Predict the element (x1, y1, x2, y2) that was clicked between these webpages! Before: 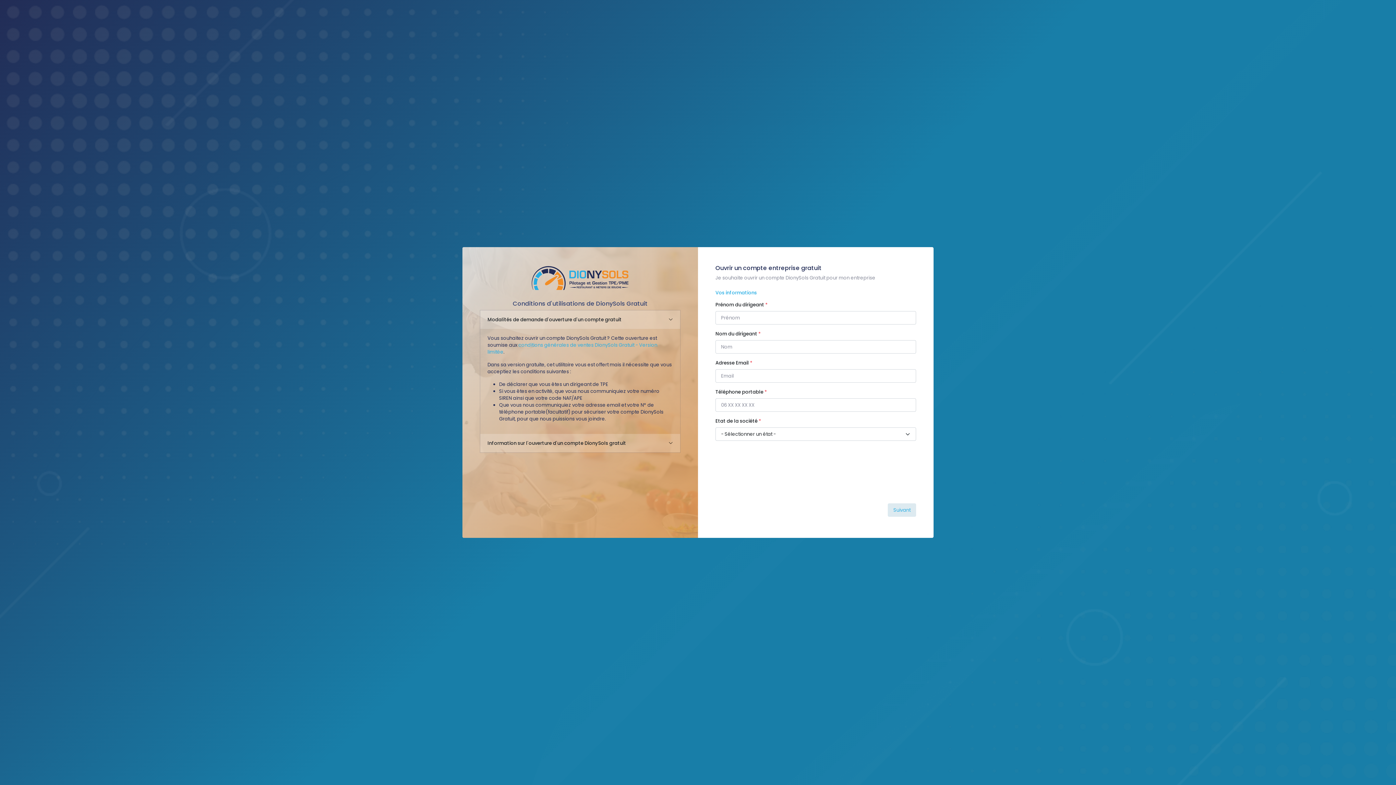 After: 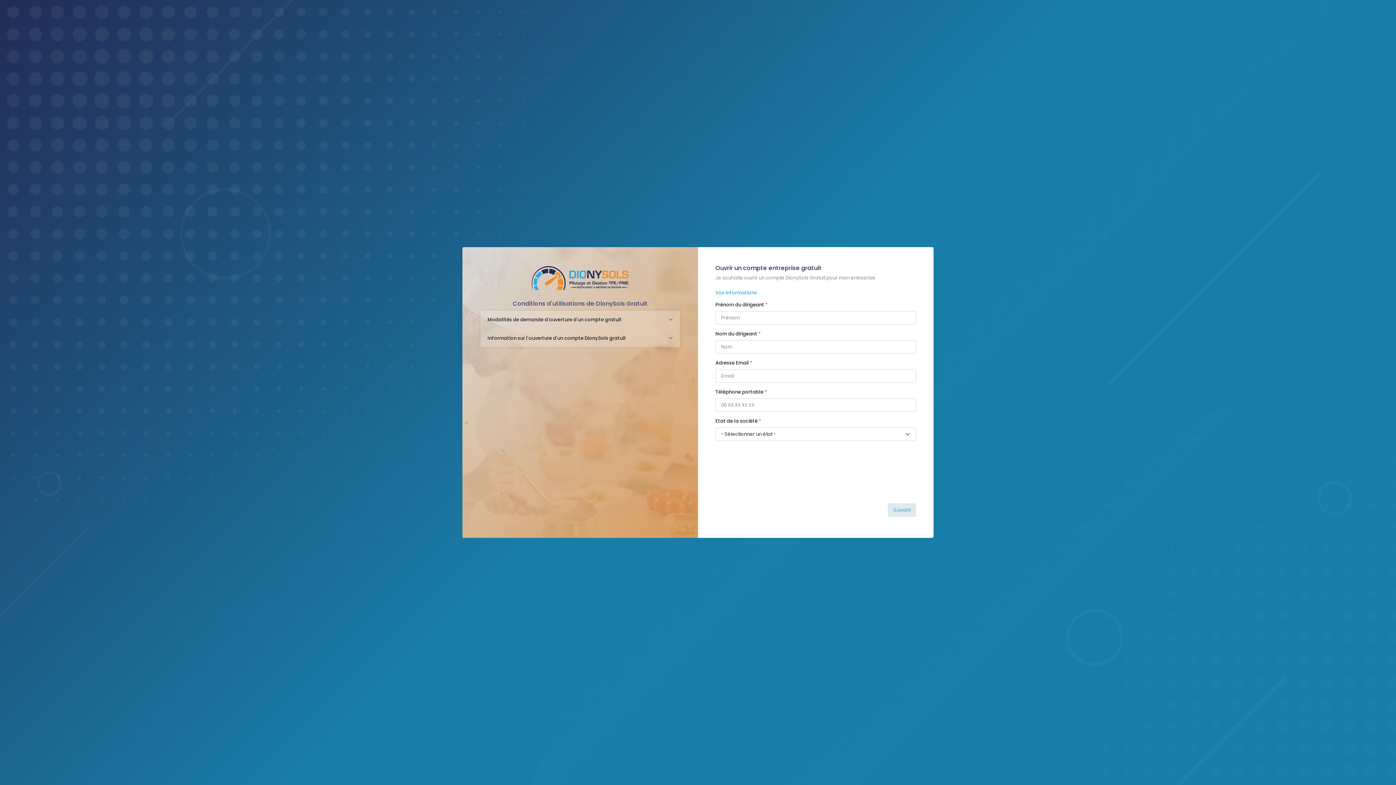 Action: bbox: (480, 310, 680, 329) label: Modalités de demande d'ouverture d'un compte gratuit